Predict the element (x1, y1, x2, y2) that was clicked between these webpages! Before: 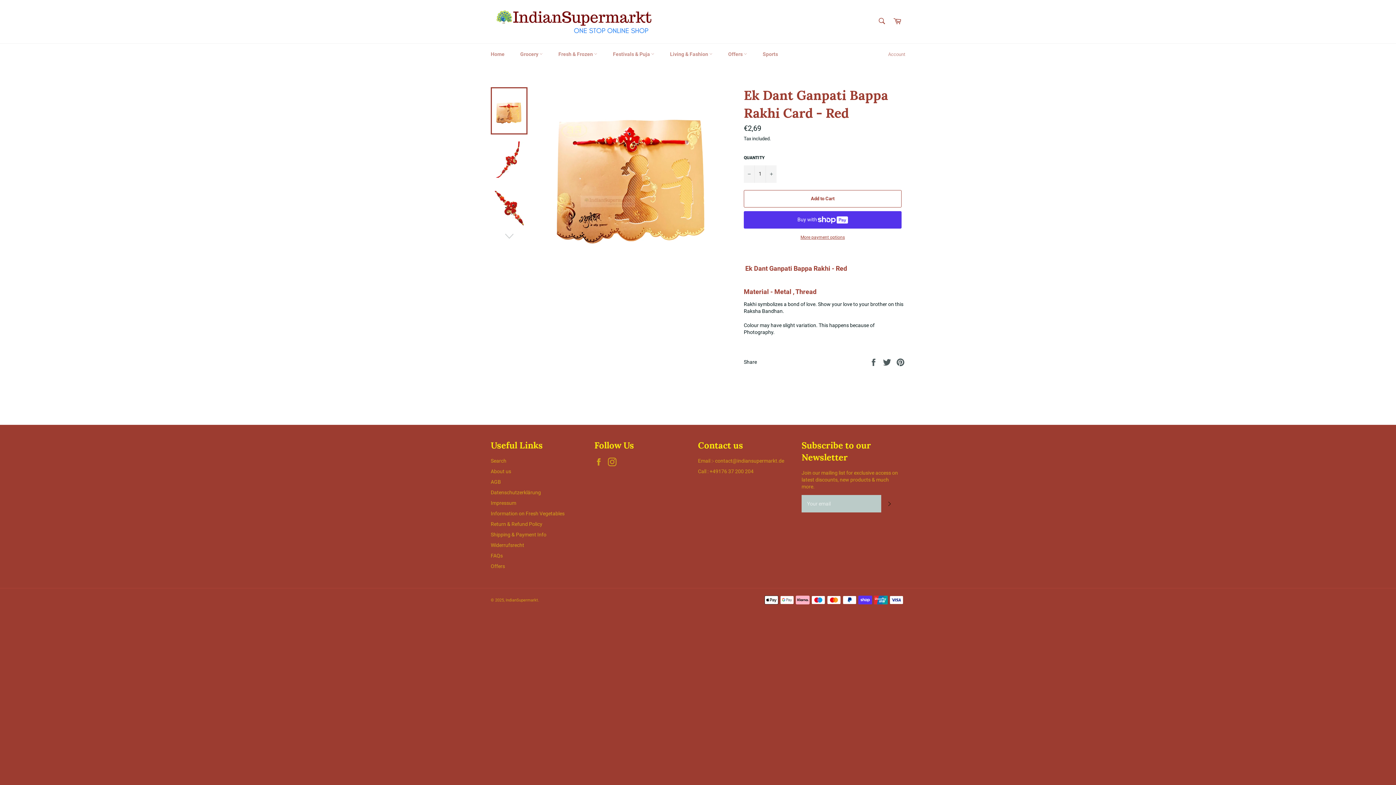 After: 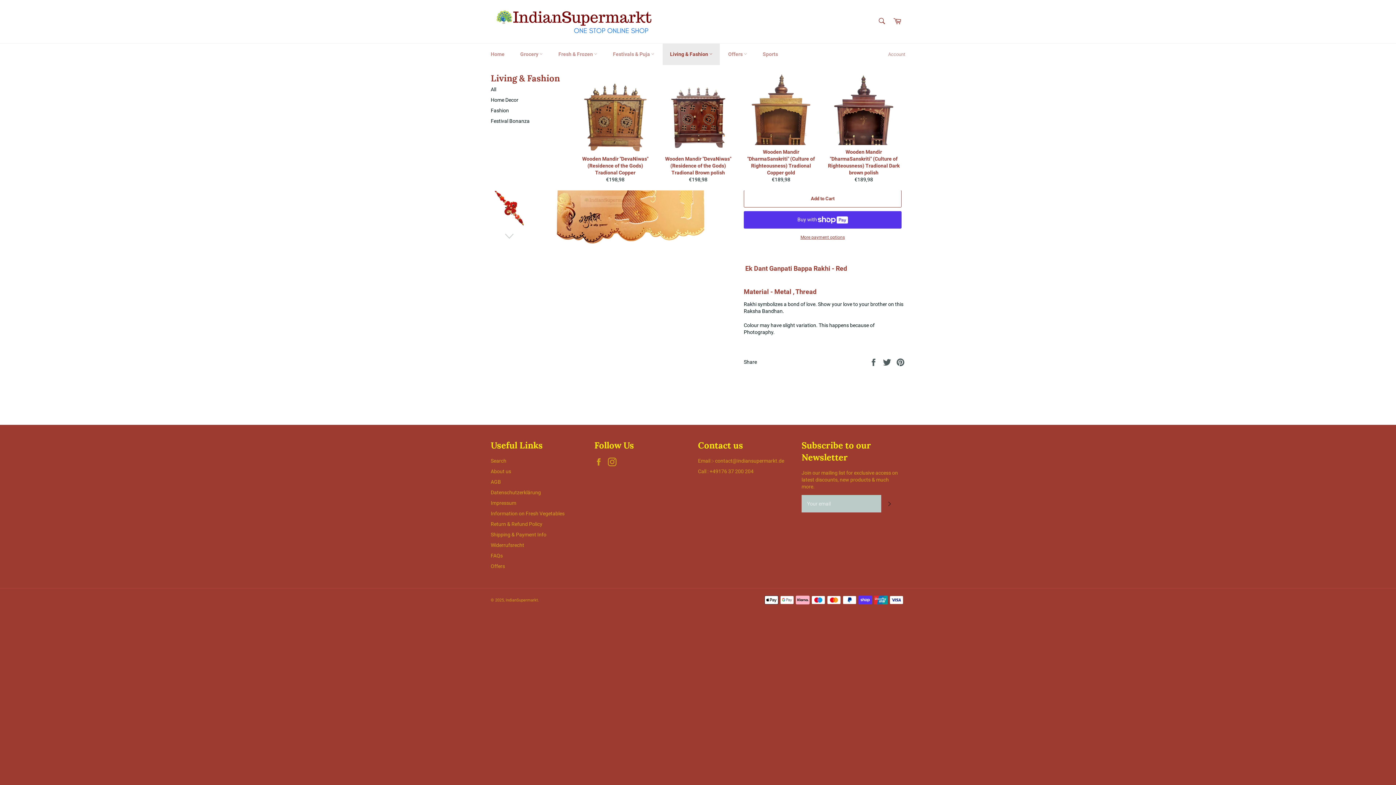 Action: bbox: (662, 43, 720, 65) label: Living & Fashion 